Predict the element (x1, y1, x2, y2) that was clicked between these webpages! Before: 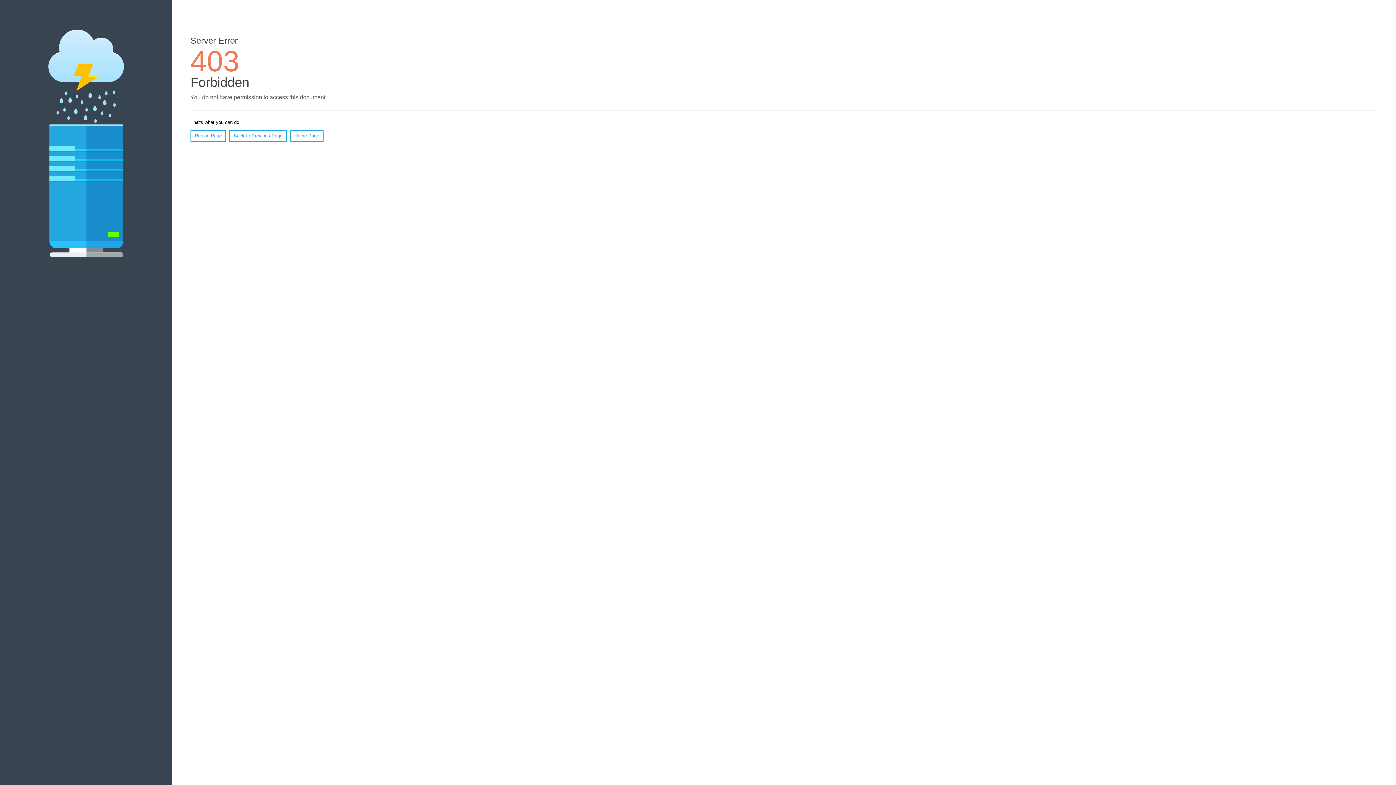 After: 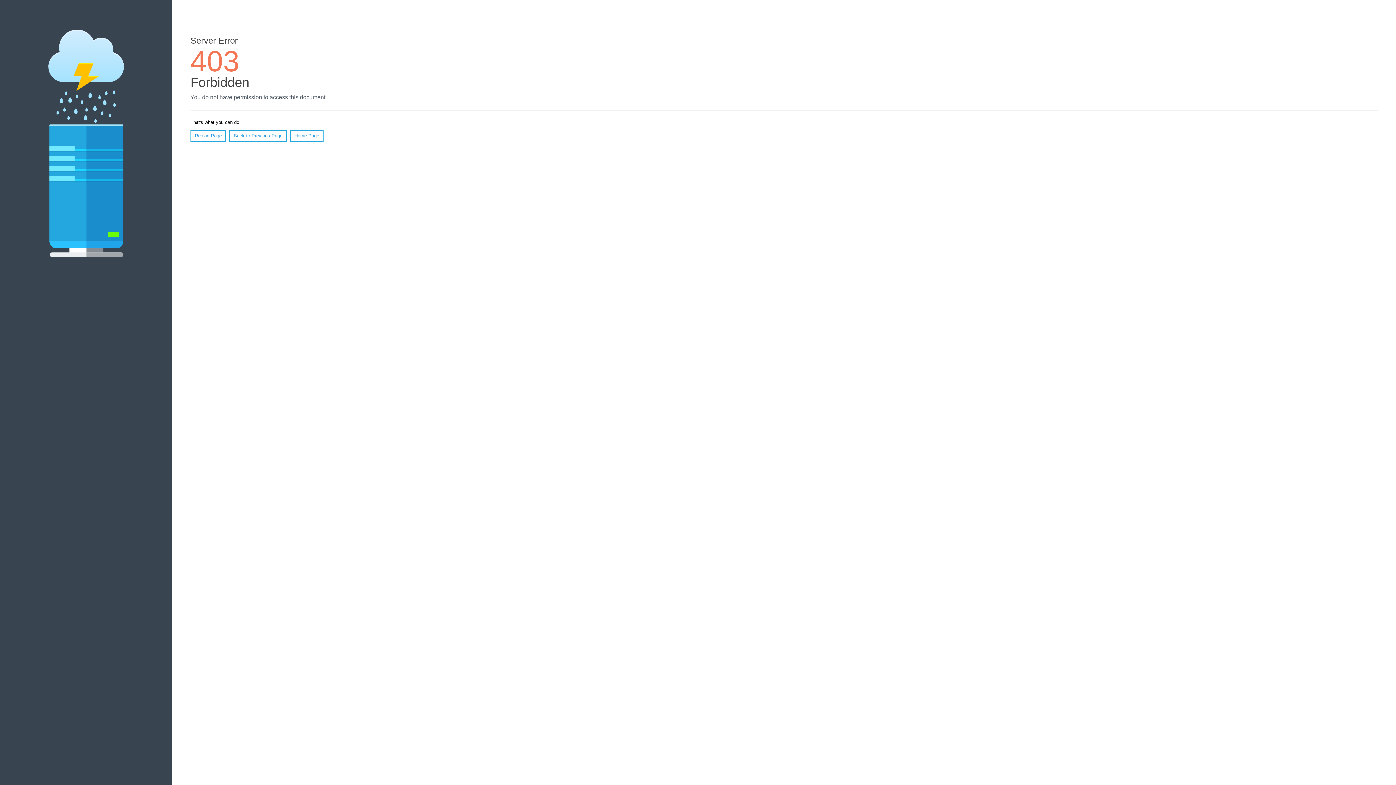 Action: label: Reload Page bbox: (190, 130, 226, 141)